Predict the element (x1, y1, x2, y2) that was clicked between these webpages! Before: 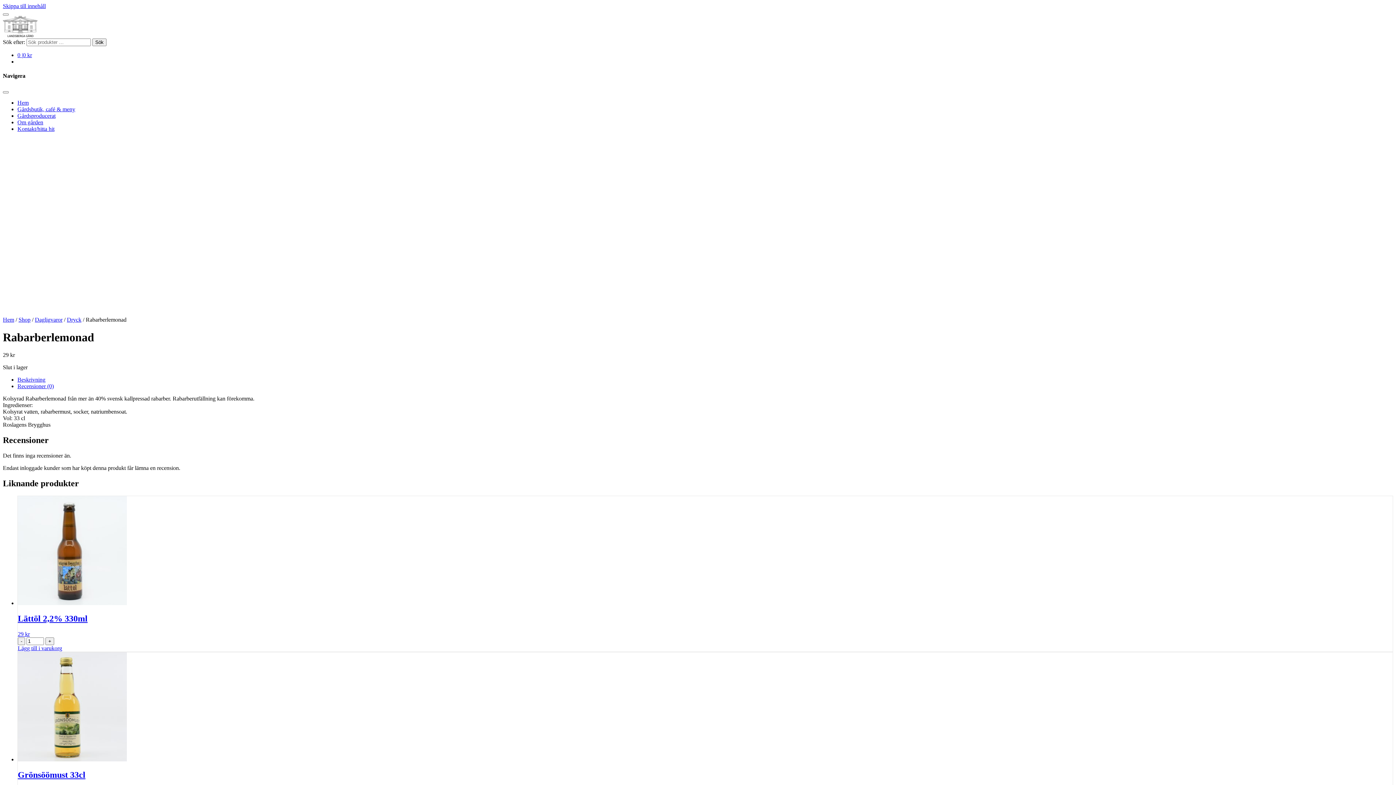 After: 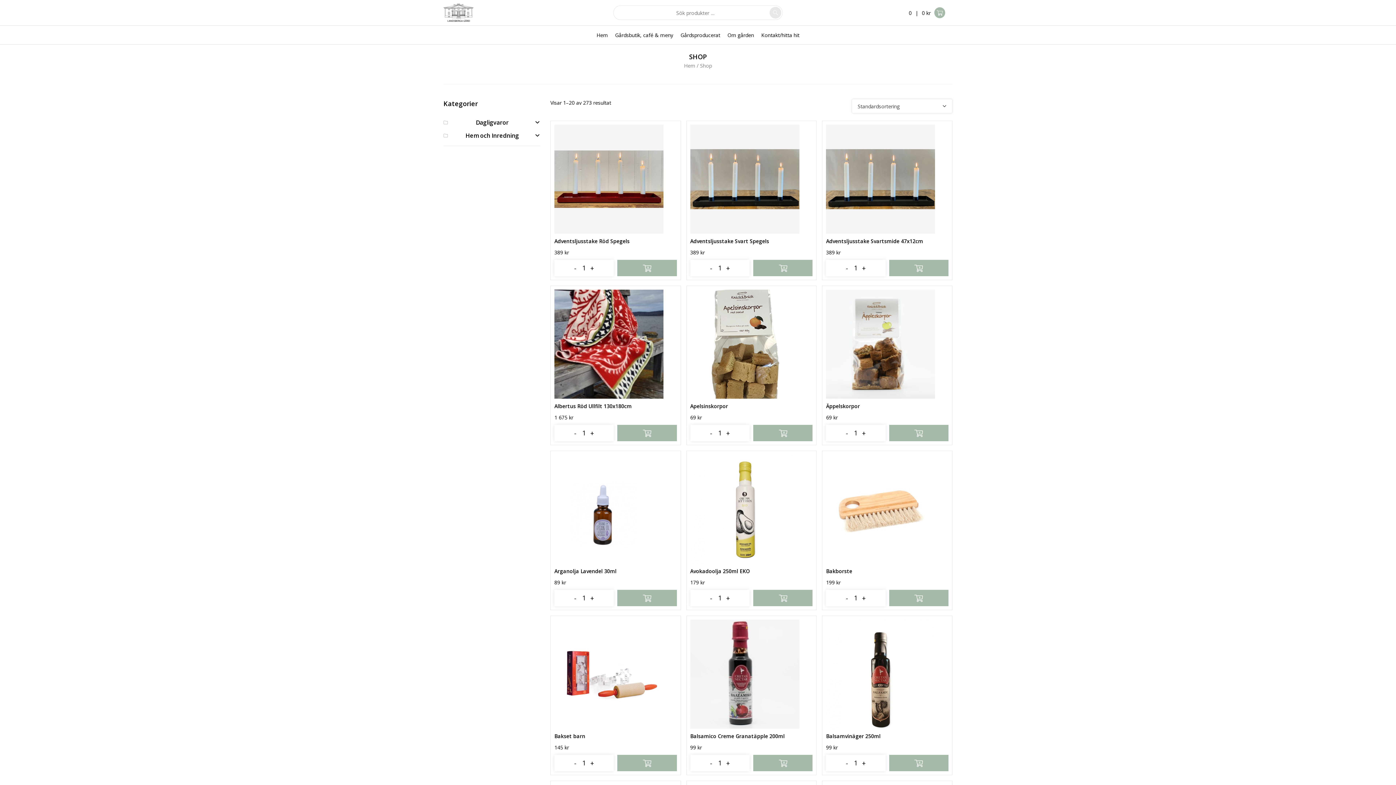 Action: label: Shop bbox: (18, 316, 30, 322)